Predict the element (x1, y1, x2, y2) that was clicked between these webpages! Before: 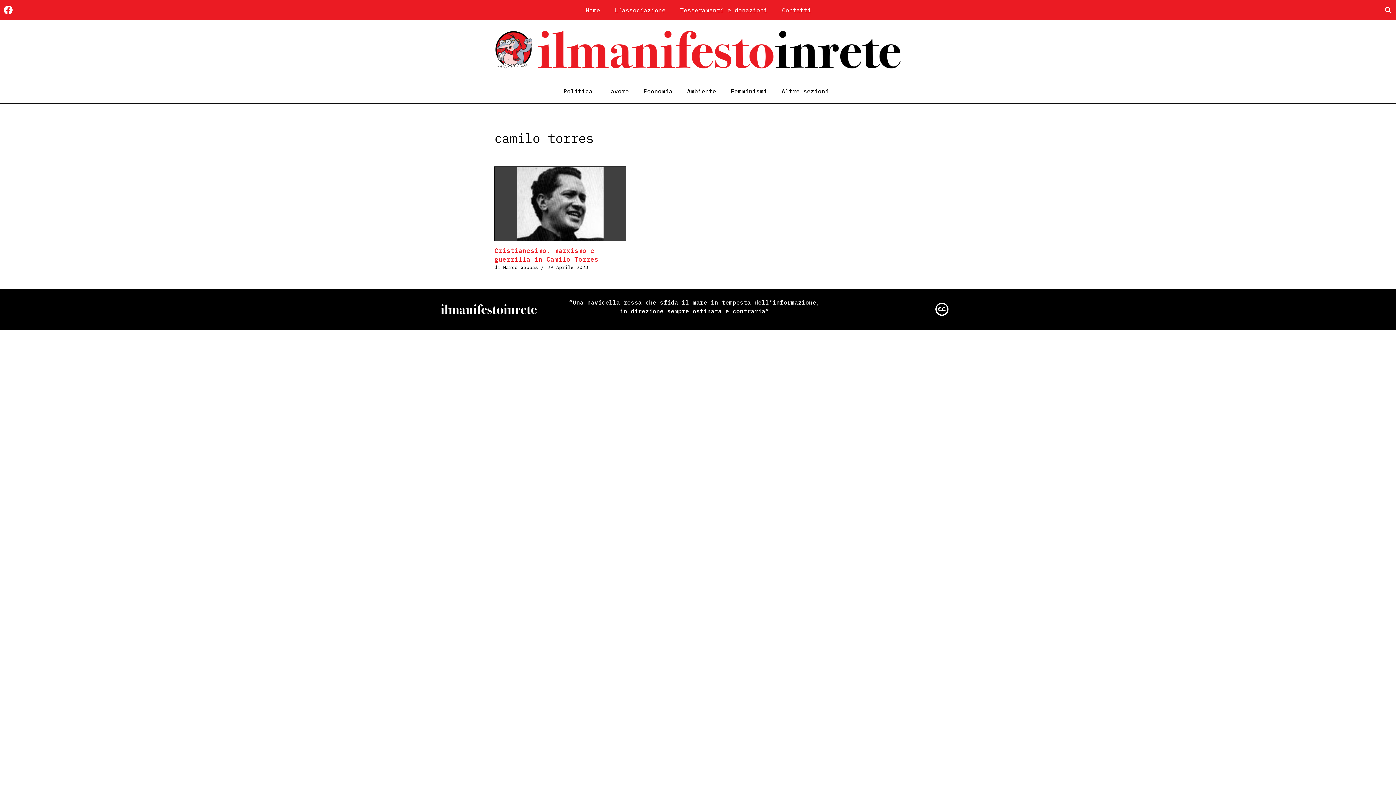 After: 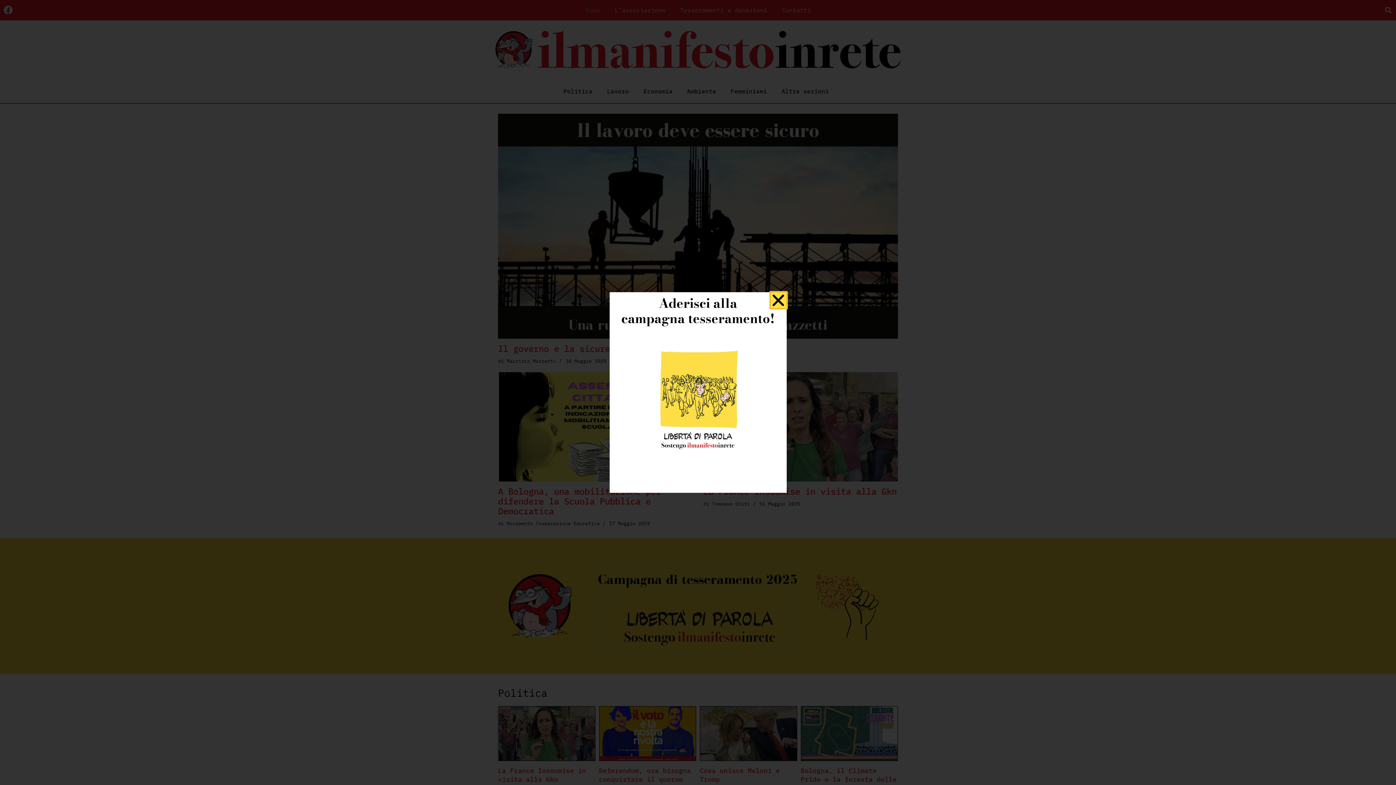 Action: bbox: (578, 1, 607, 18) label: Home